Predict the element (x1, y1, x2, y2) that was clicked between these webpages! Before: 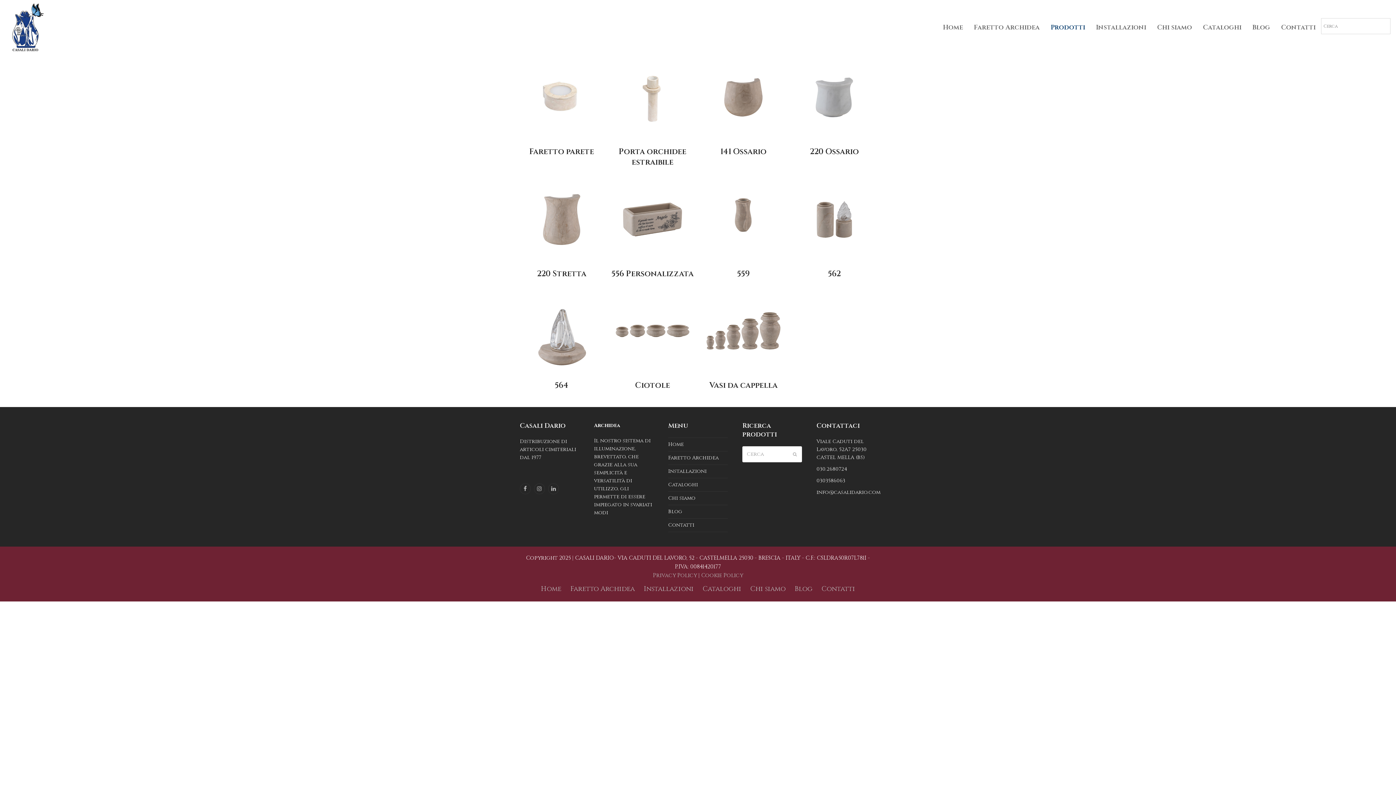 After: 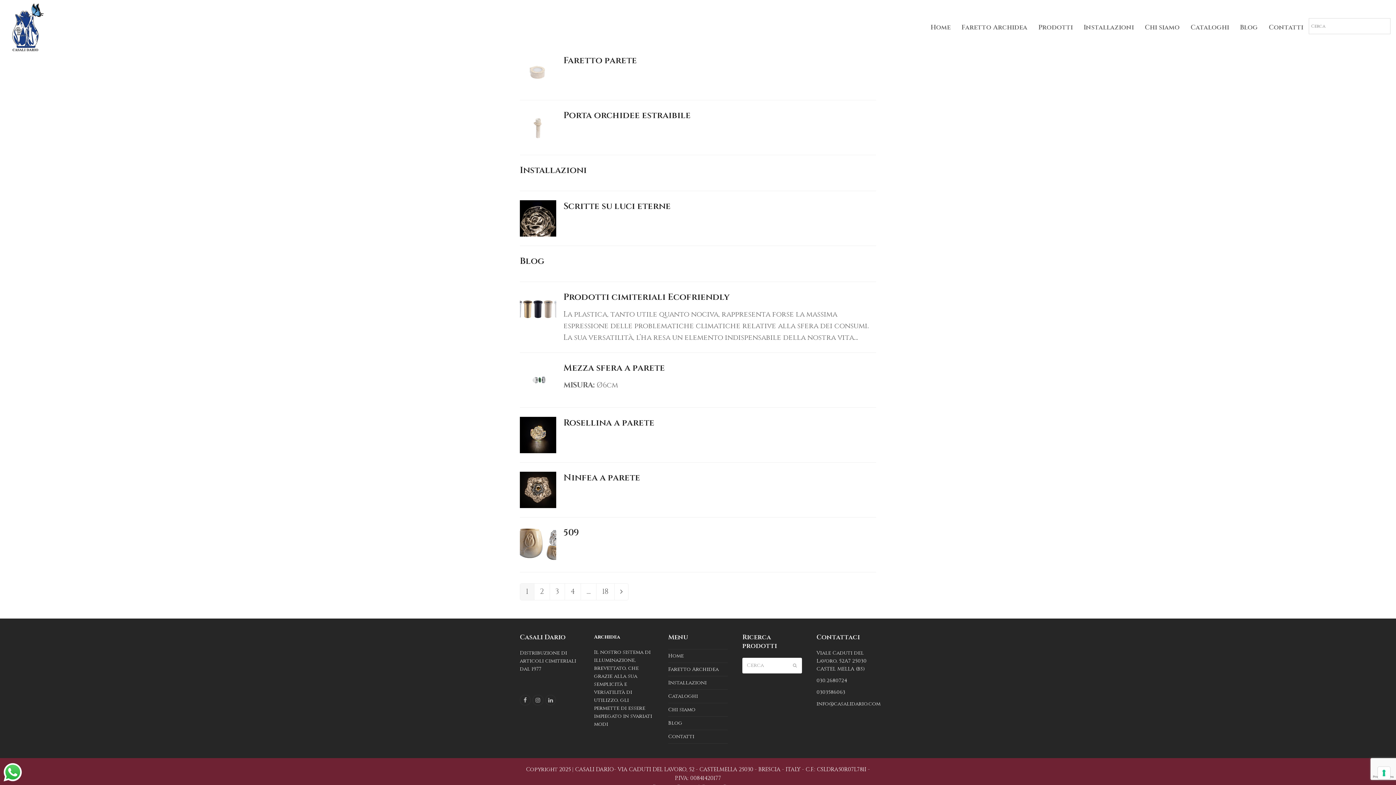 Action: label: Invia bbox: (793, 450, 797, 458)